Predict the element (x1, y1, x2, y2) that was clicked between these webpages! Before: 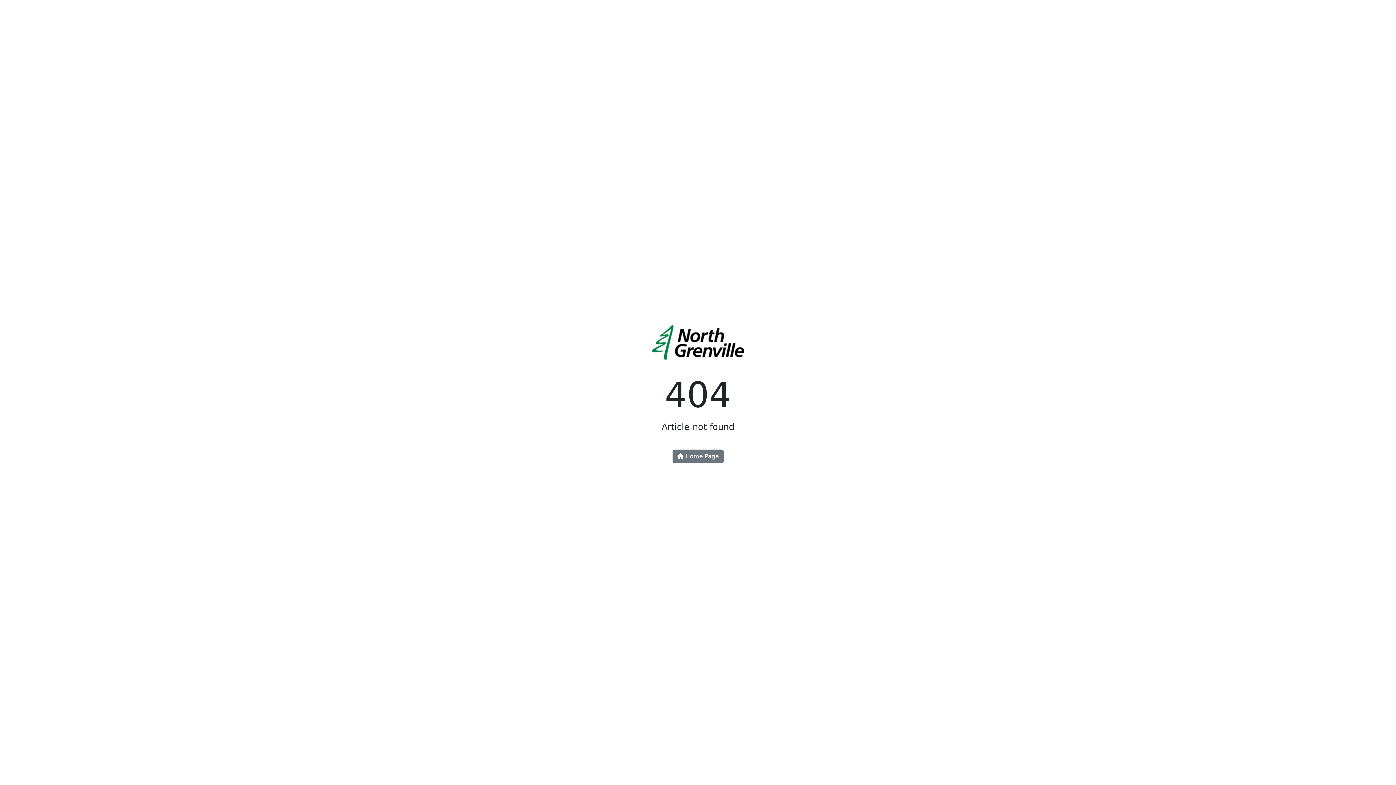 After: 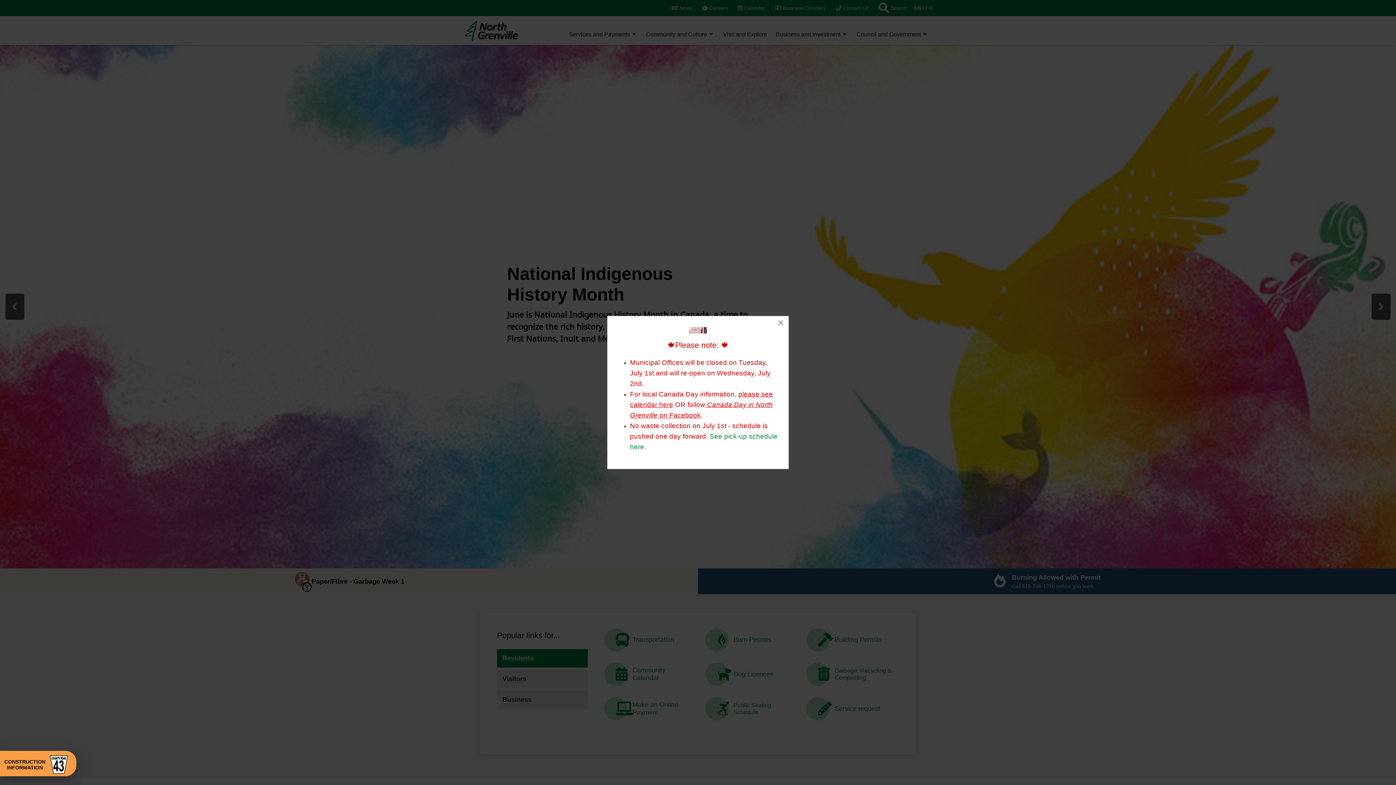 Action: bbox: (672, 449, 723, 463) label:  Home Page